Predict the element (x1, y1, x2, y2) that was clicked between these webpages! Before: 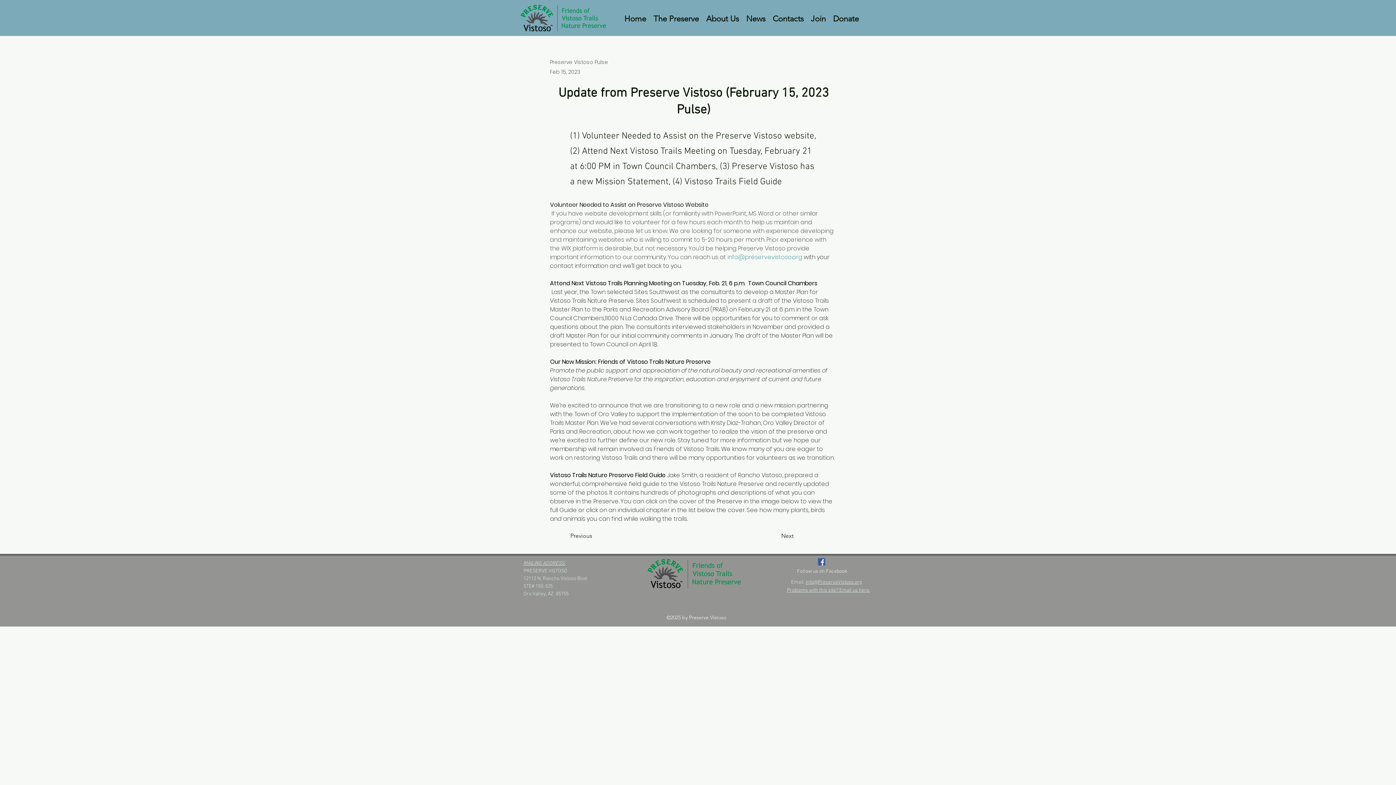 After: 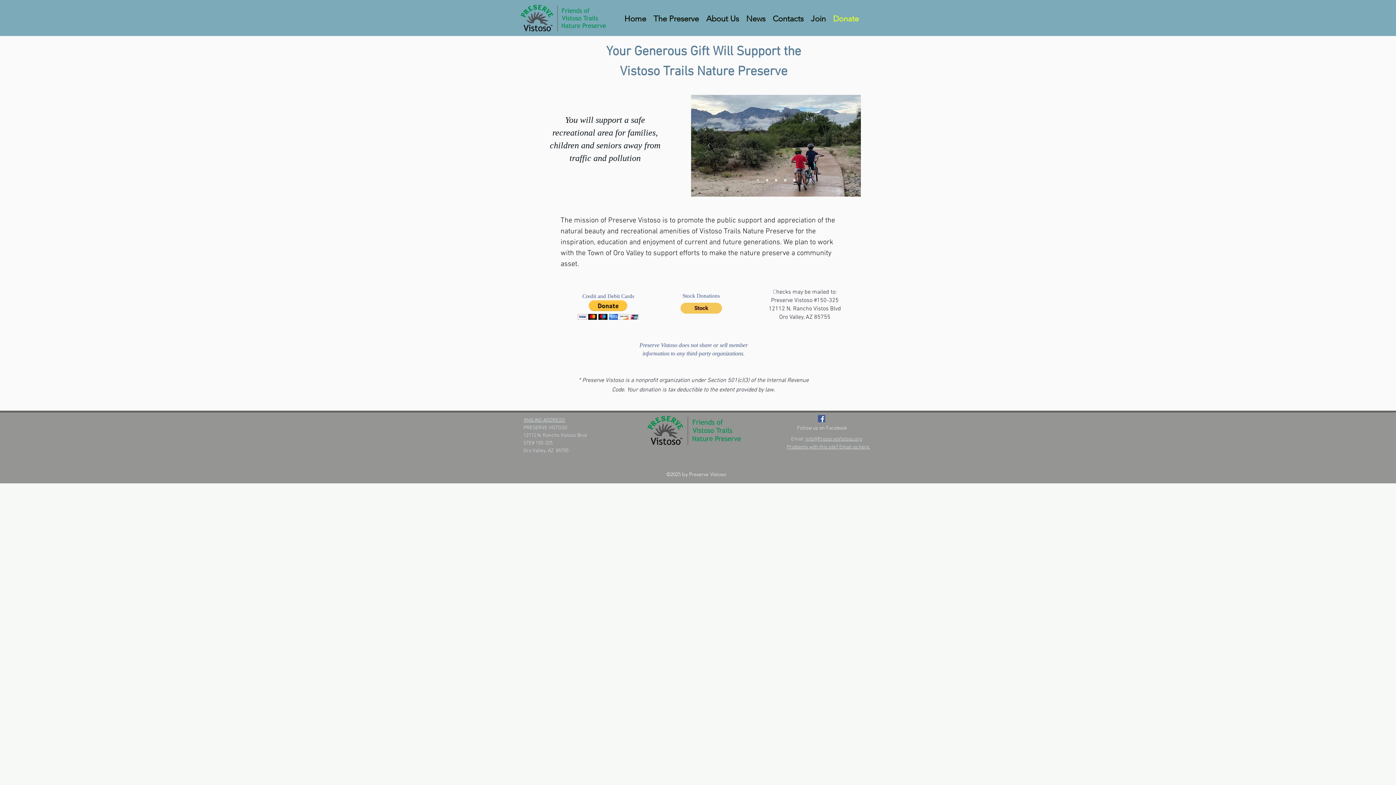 Action: bbox: (829, 9, 862, 28) label: Donate